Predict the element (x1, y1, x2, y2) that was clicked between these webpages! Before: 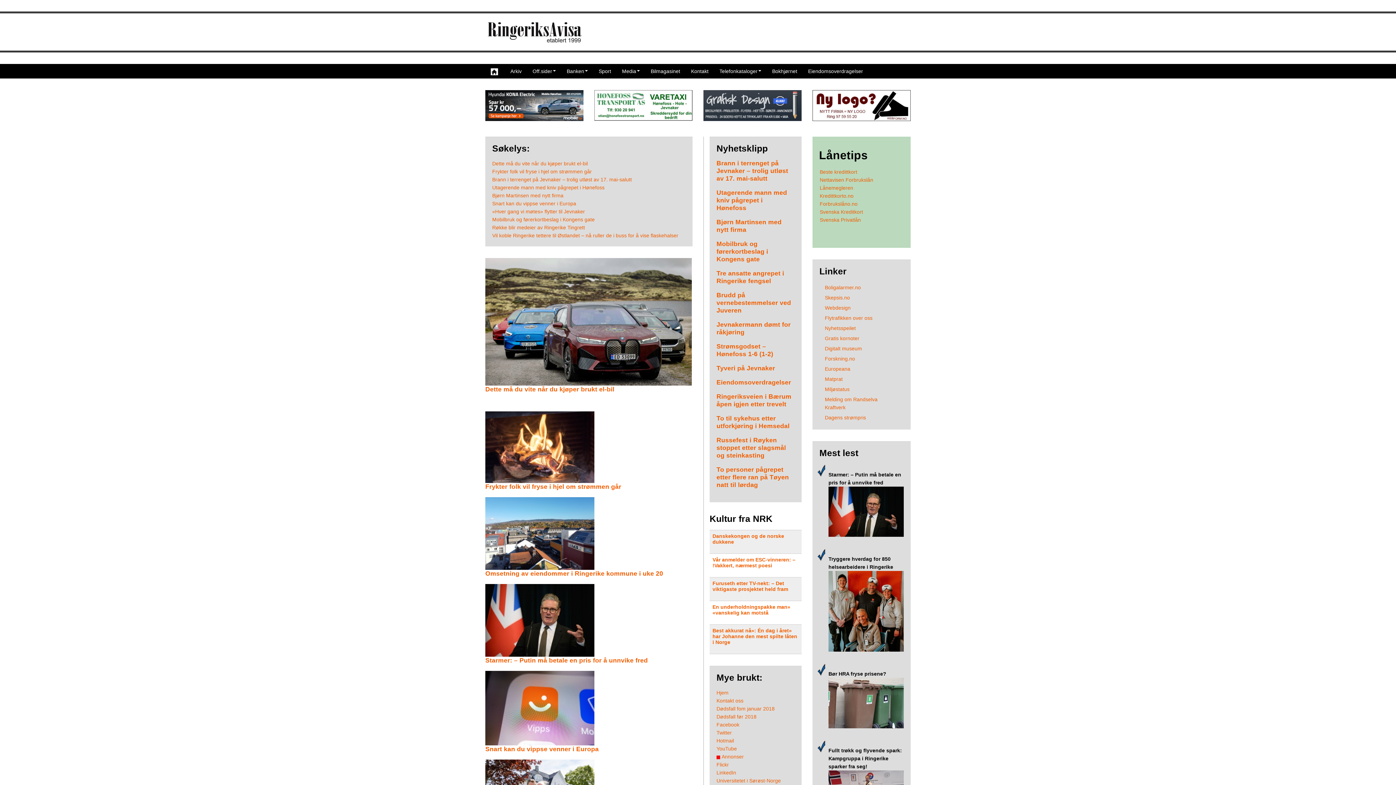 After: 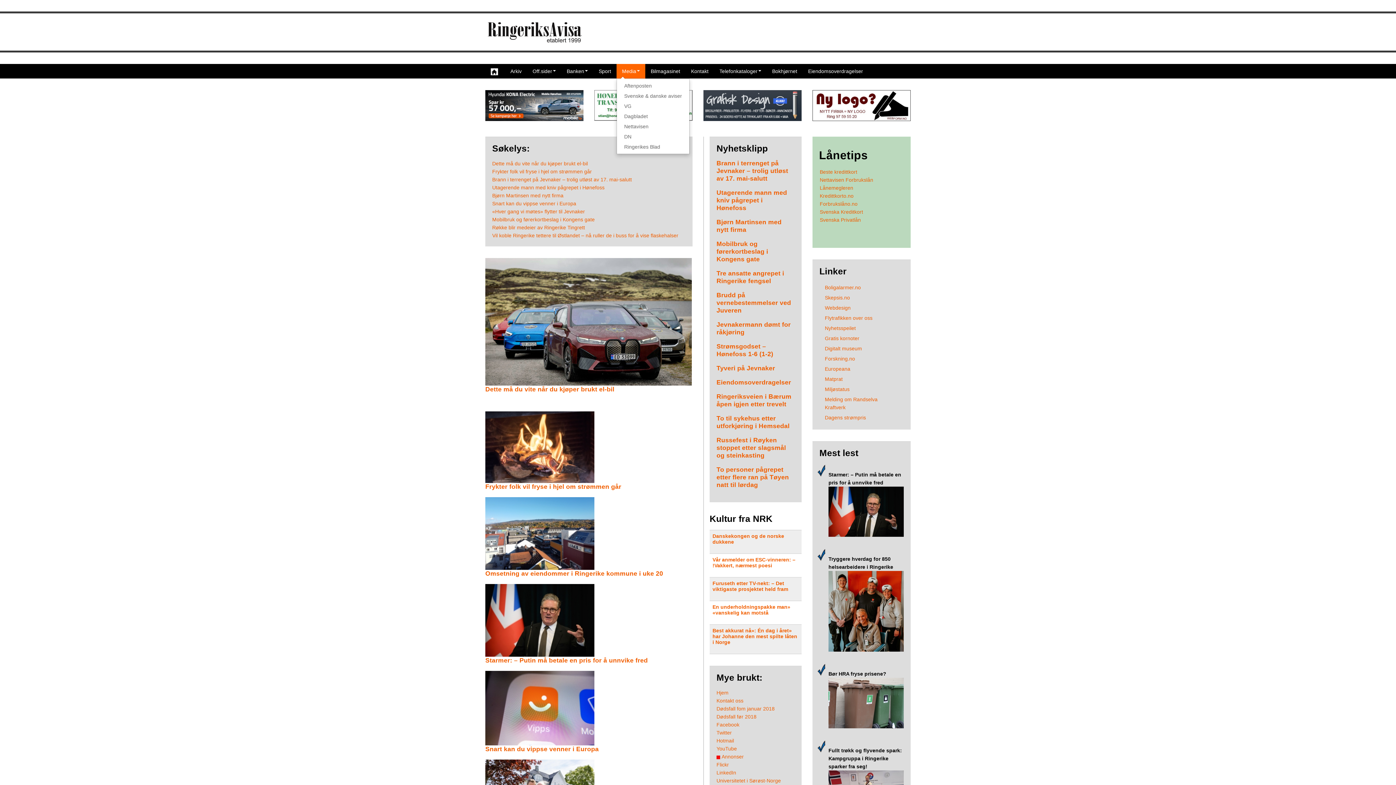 Action: bbox: (616, 64, 645, 78) label: Media